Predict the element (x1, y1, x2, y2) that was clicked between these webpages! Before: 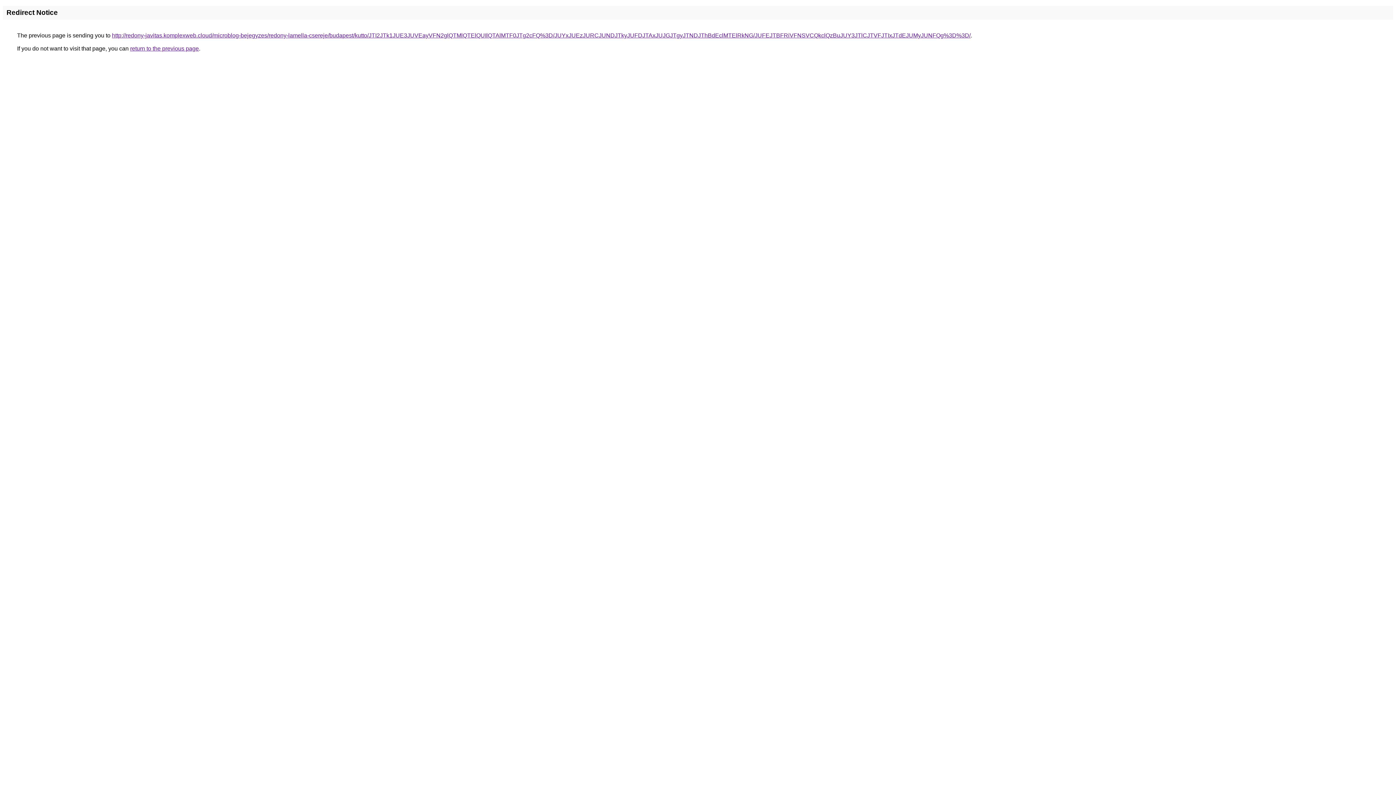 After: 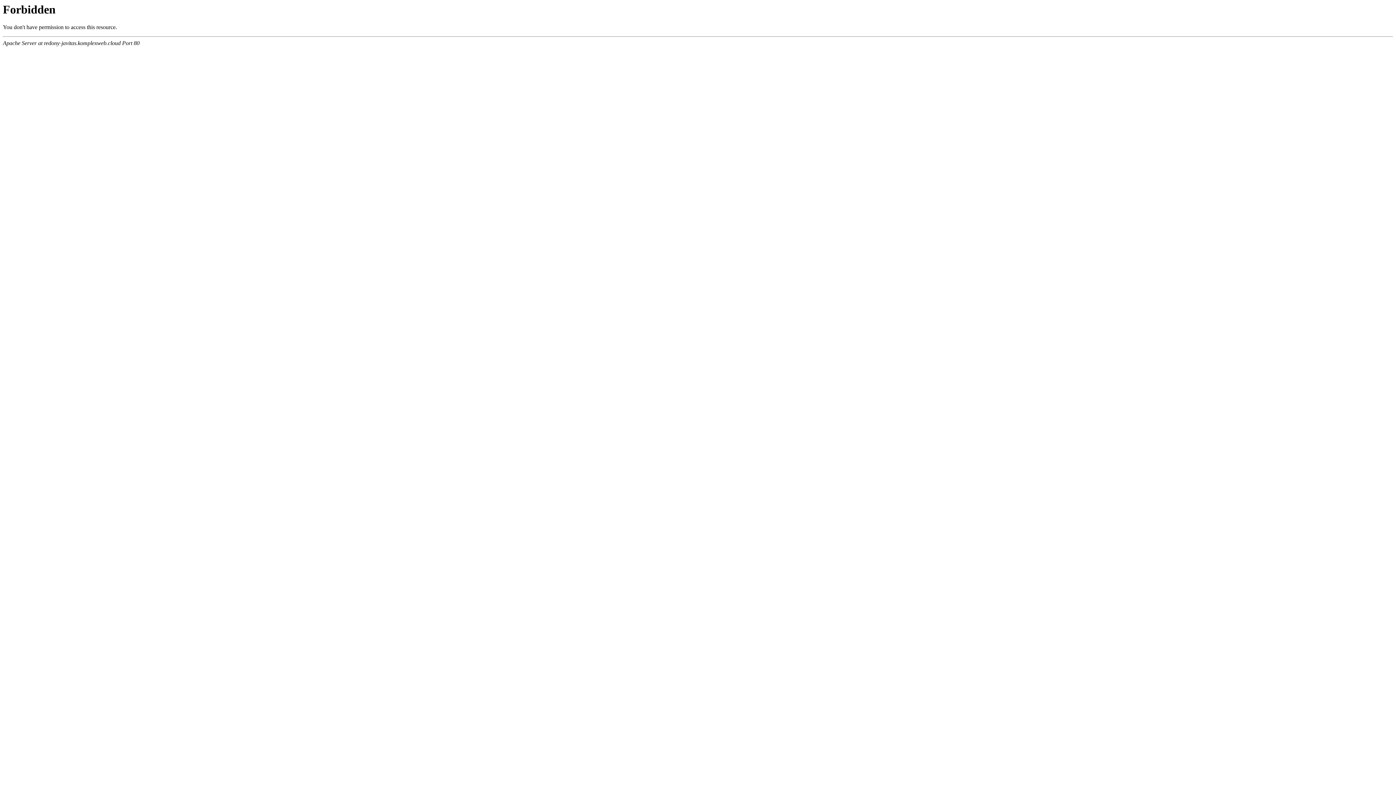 Action: label: http://redony-javitas.komplexweb.cloud/microblog-bejegyzes/redony-lamella-csereje/budapest/kutto/JTI2JTk1JUE3JUVEayVFN2glQTMlQTElQUIlQTAlMTF0JTg2cFQ%3D/JUYxJUEzJURCJUNDJTkyJUFDJTAxJUJGJTgyJTNDJThBdEclMTElRkNG/JUFEJTBFRiVFNSVCQkclQzBuJUY3JTlCJTVFJTIxJTdEJUMyJUNFQg%3D%3D/ bbox: (112, 32, 970, 38)